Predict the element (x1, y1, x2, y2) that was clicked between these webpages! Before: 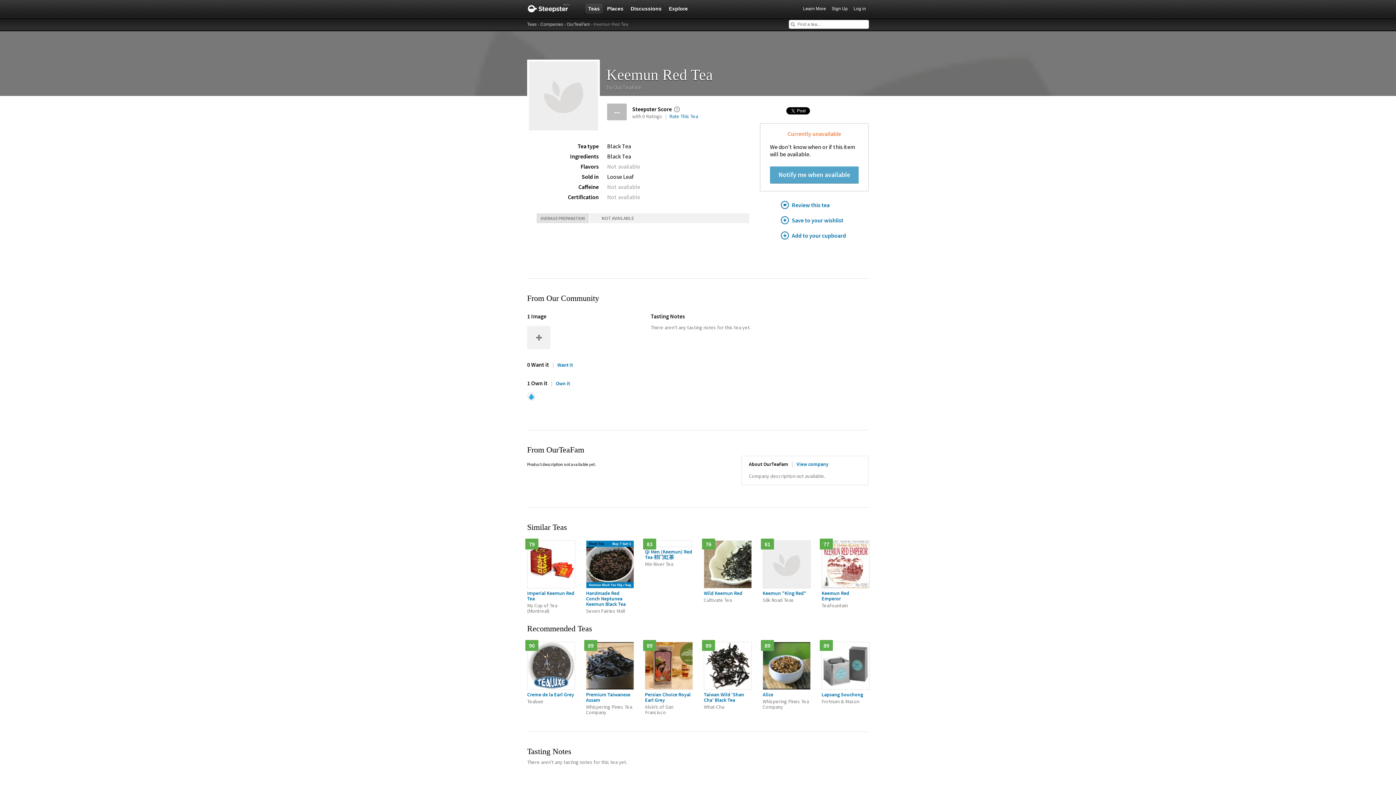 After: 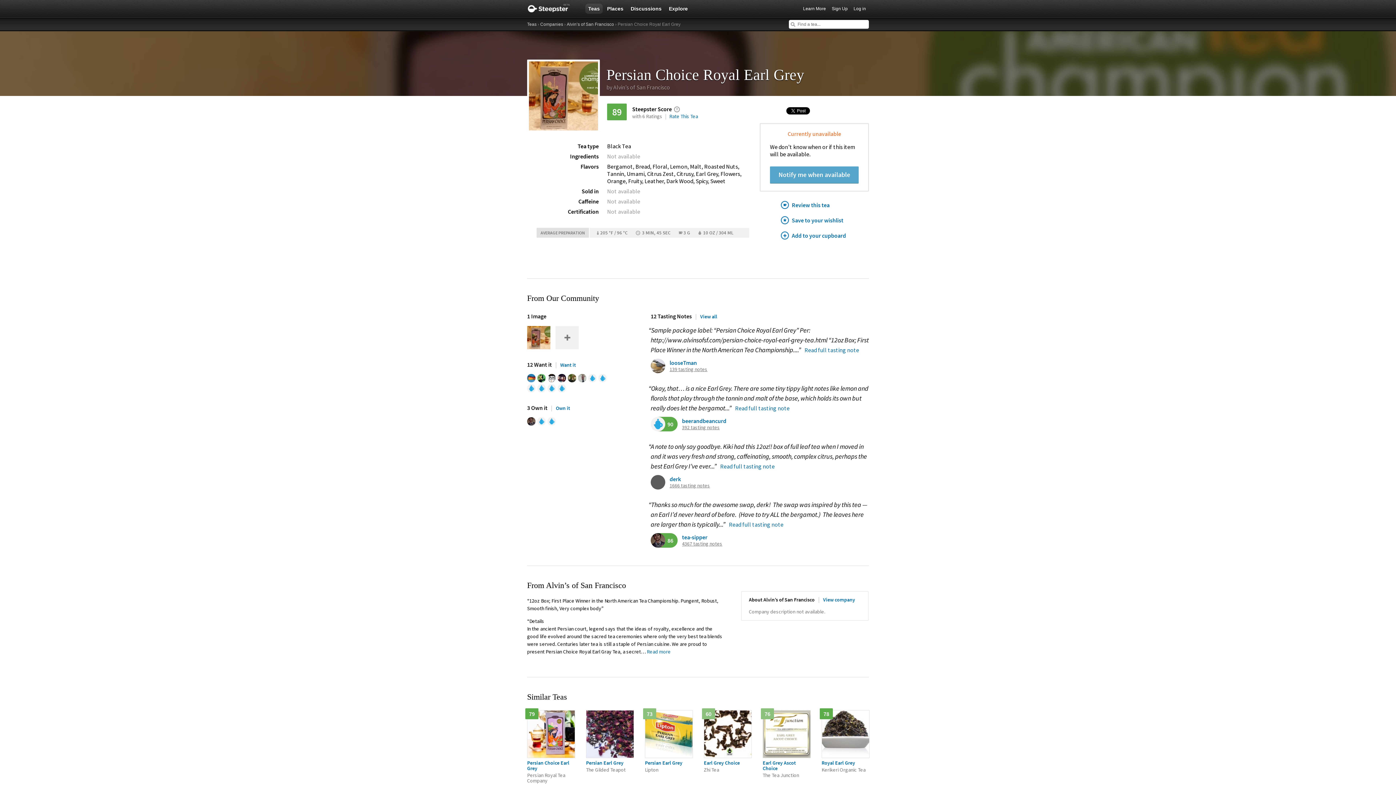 Action: label: 89

Persian Choice Royal Earl Grey

Alvin’s of San Francisco bbox: (645, 642, 692, 715)